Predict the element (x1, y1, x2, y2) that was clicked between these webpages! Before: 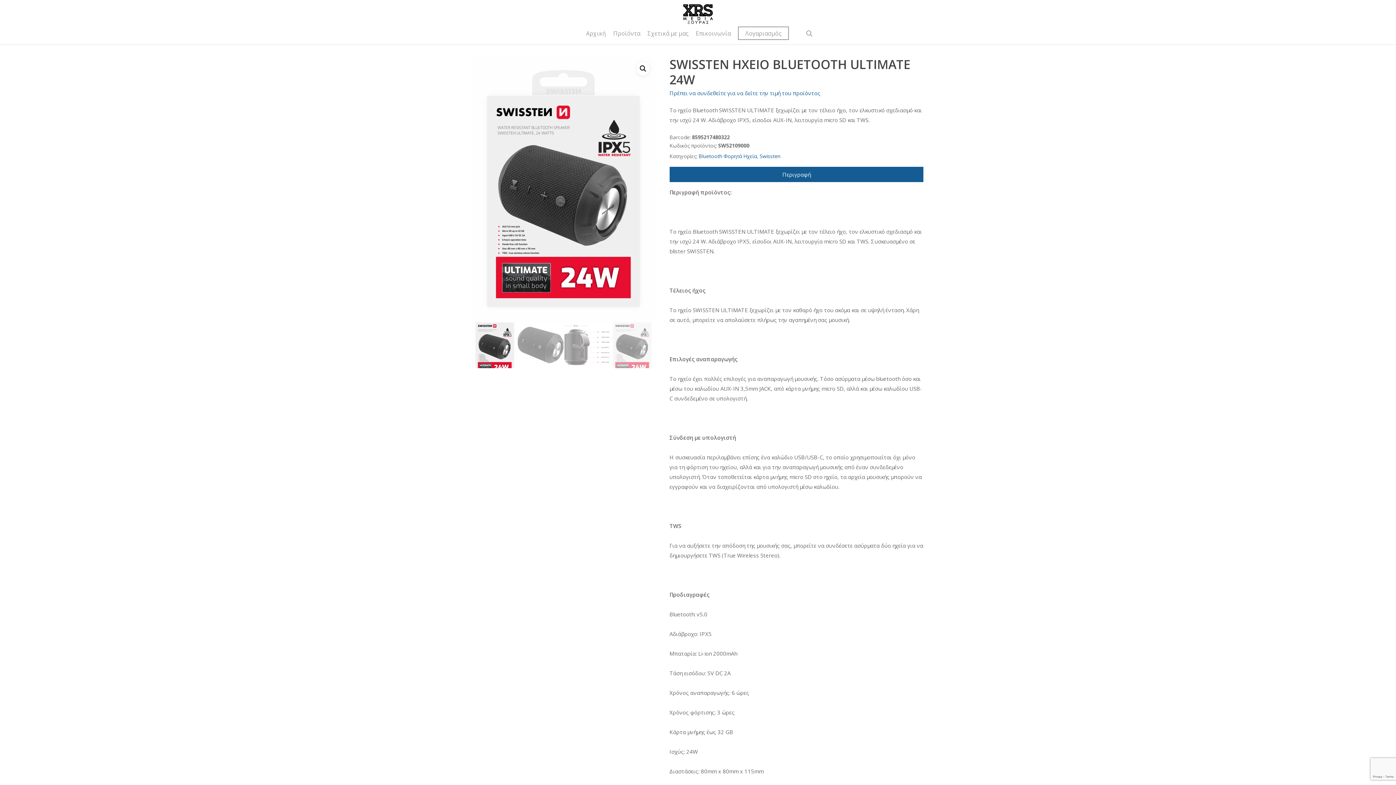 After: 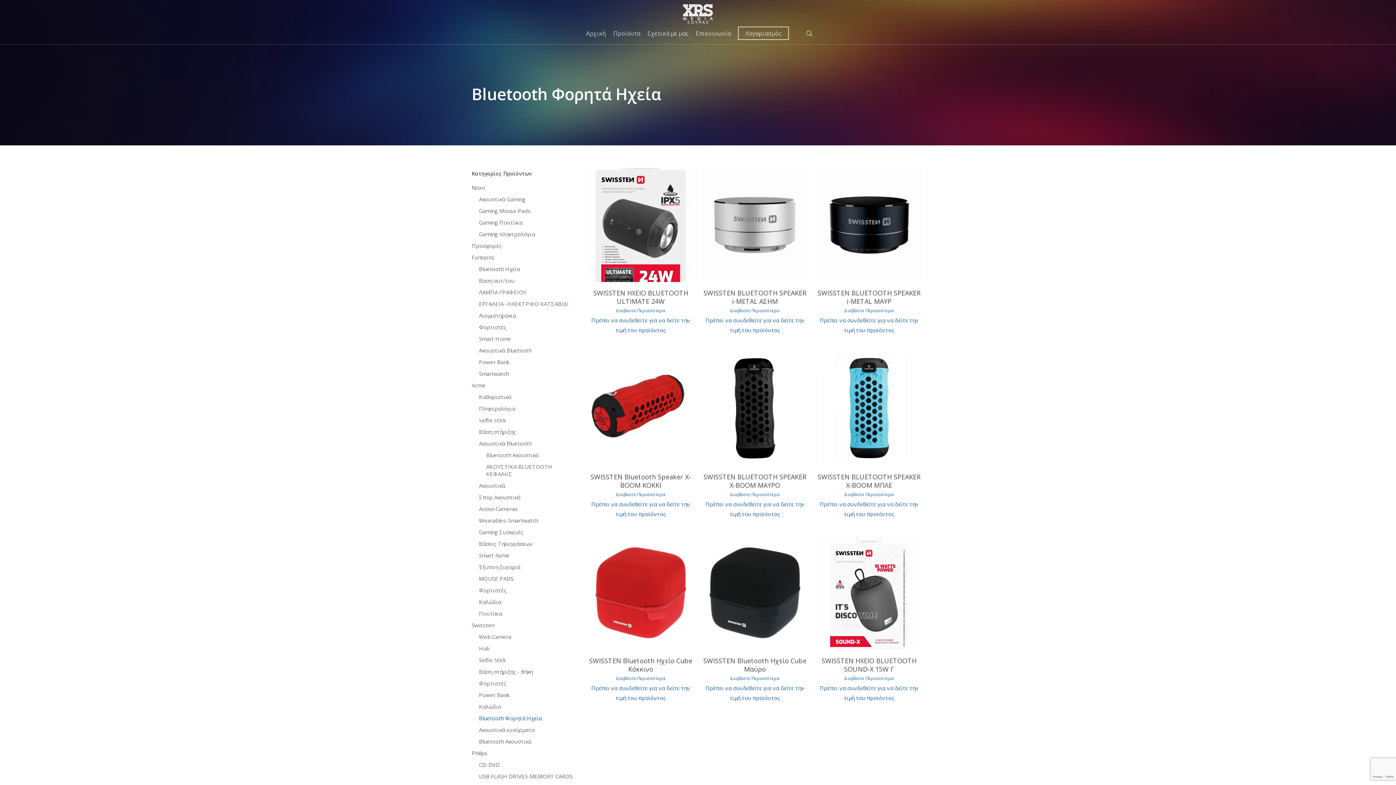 Action: label: Bluetooth Φορητά Ηχεία bbox: (698, 152, 756, 160)